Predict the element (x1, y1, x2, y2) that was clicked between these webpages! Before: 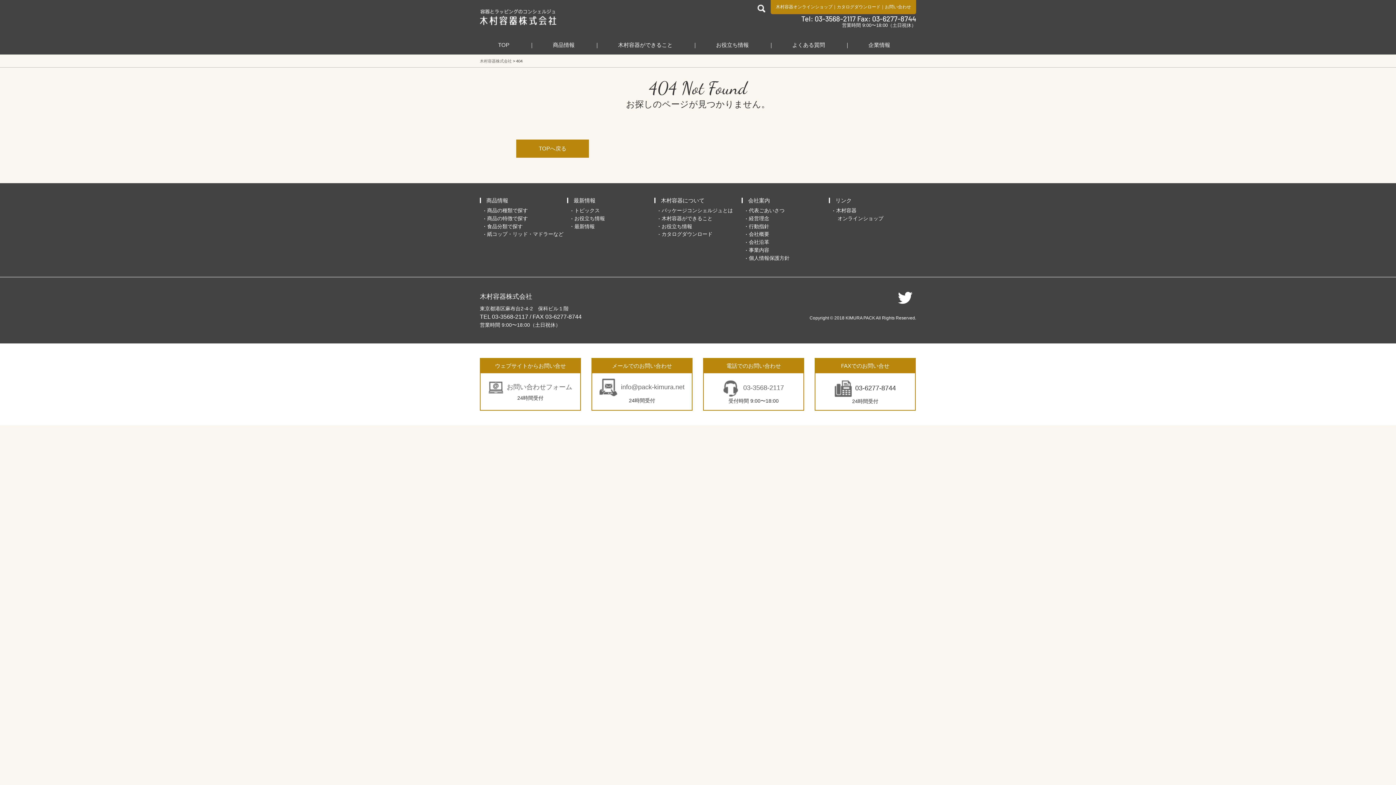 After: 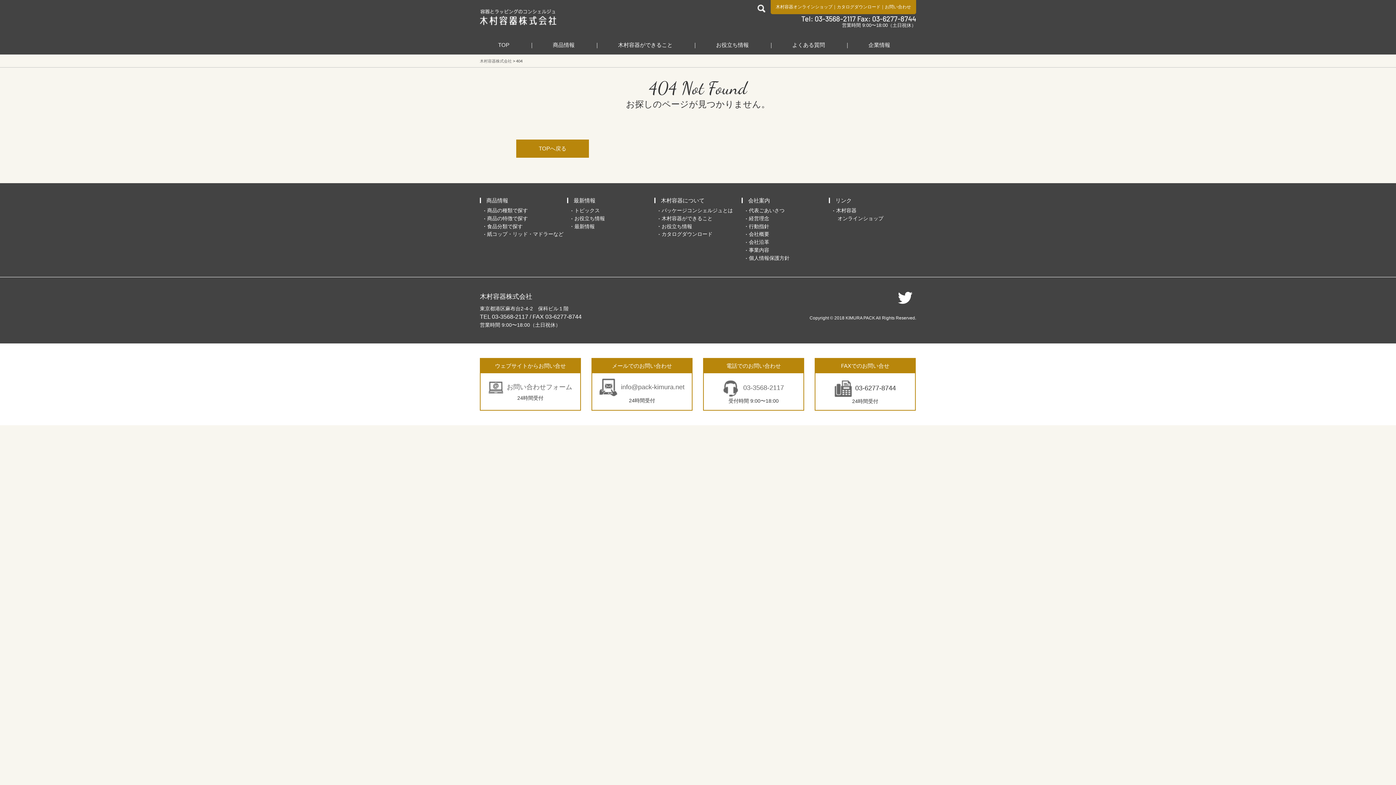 Action: bbox: (723, 384, 784, 391) label:  03-3568-2117